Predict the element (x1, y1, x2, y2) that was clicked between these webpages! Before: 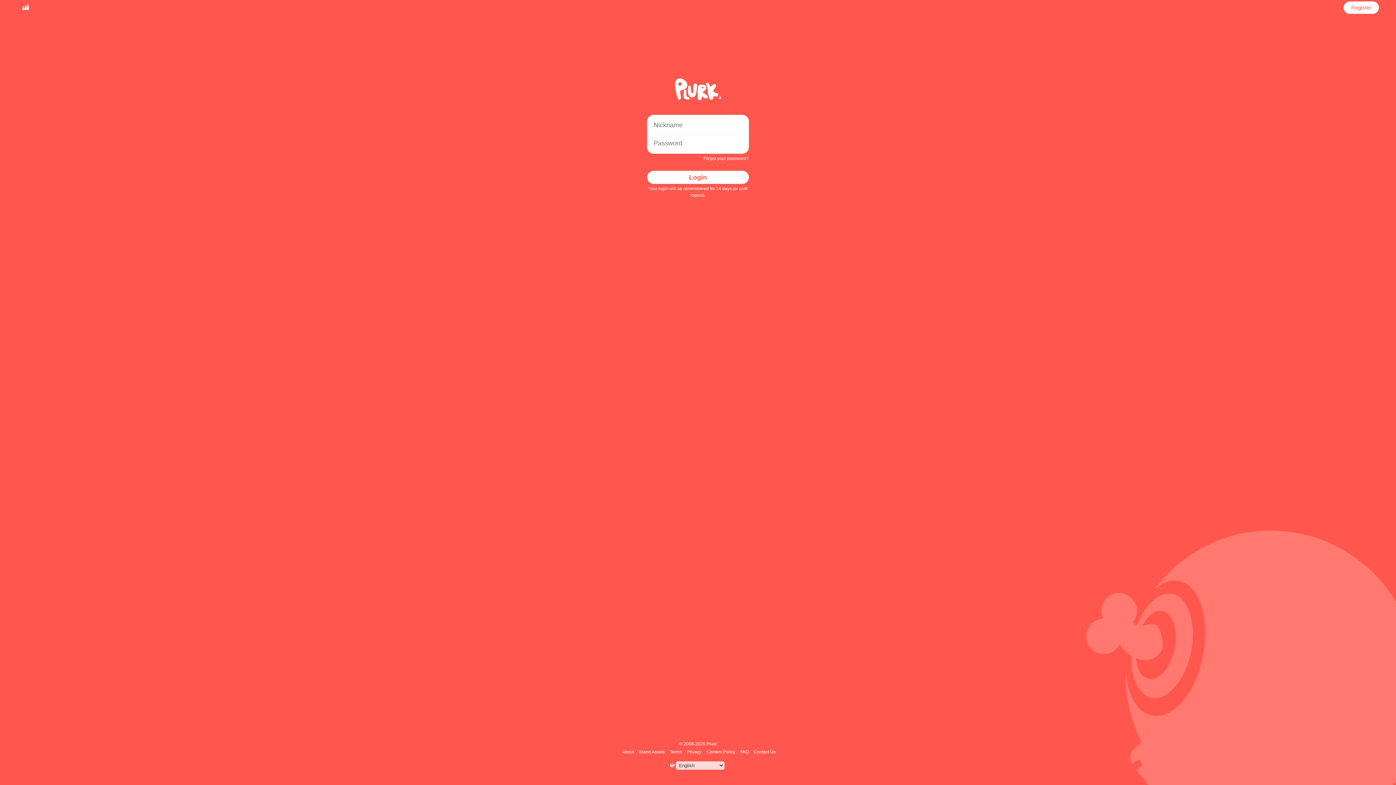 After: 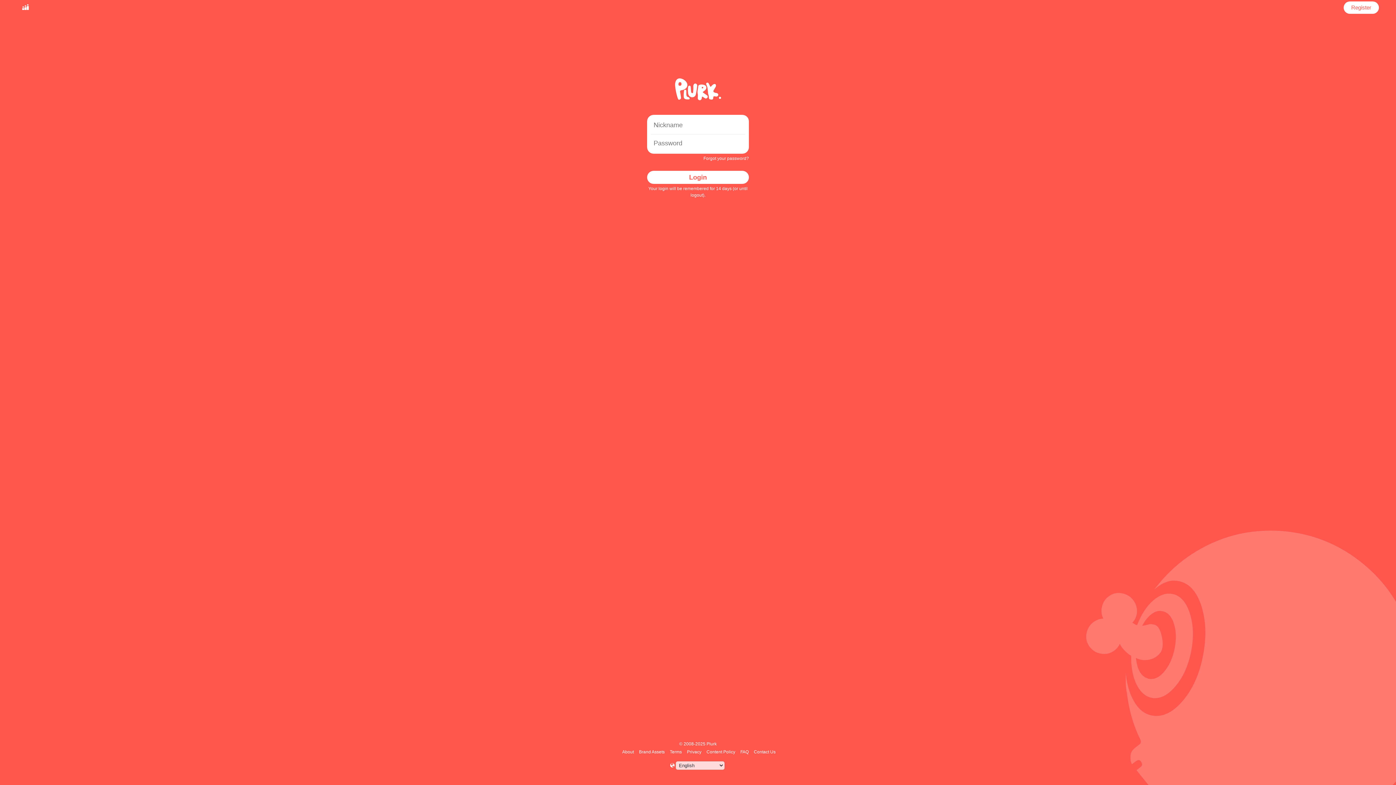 Action: bbox: (647, 170, 749, 184) label: Login